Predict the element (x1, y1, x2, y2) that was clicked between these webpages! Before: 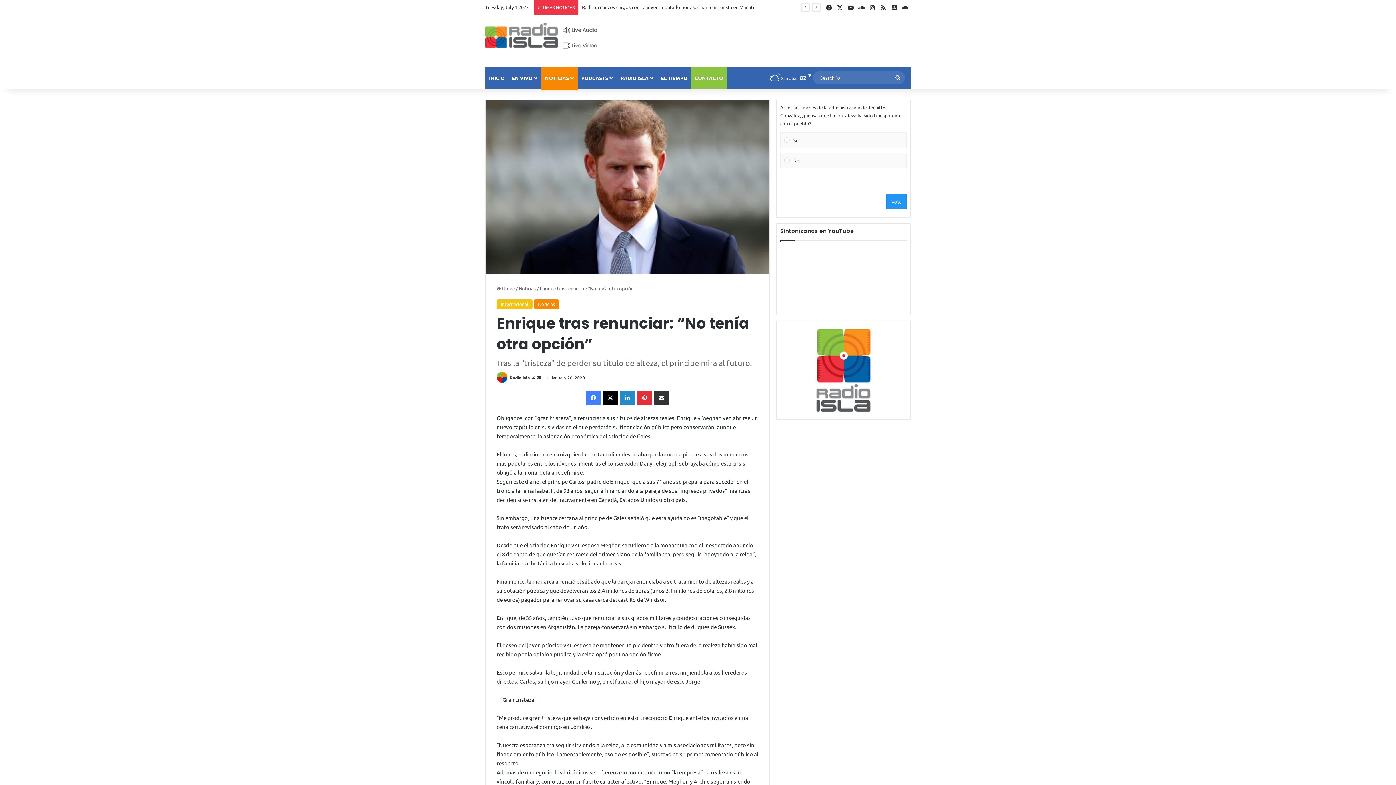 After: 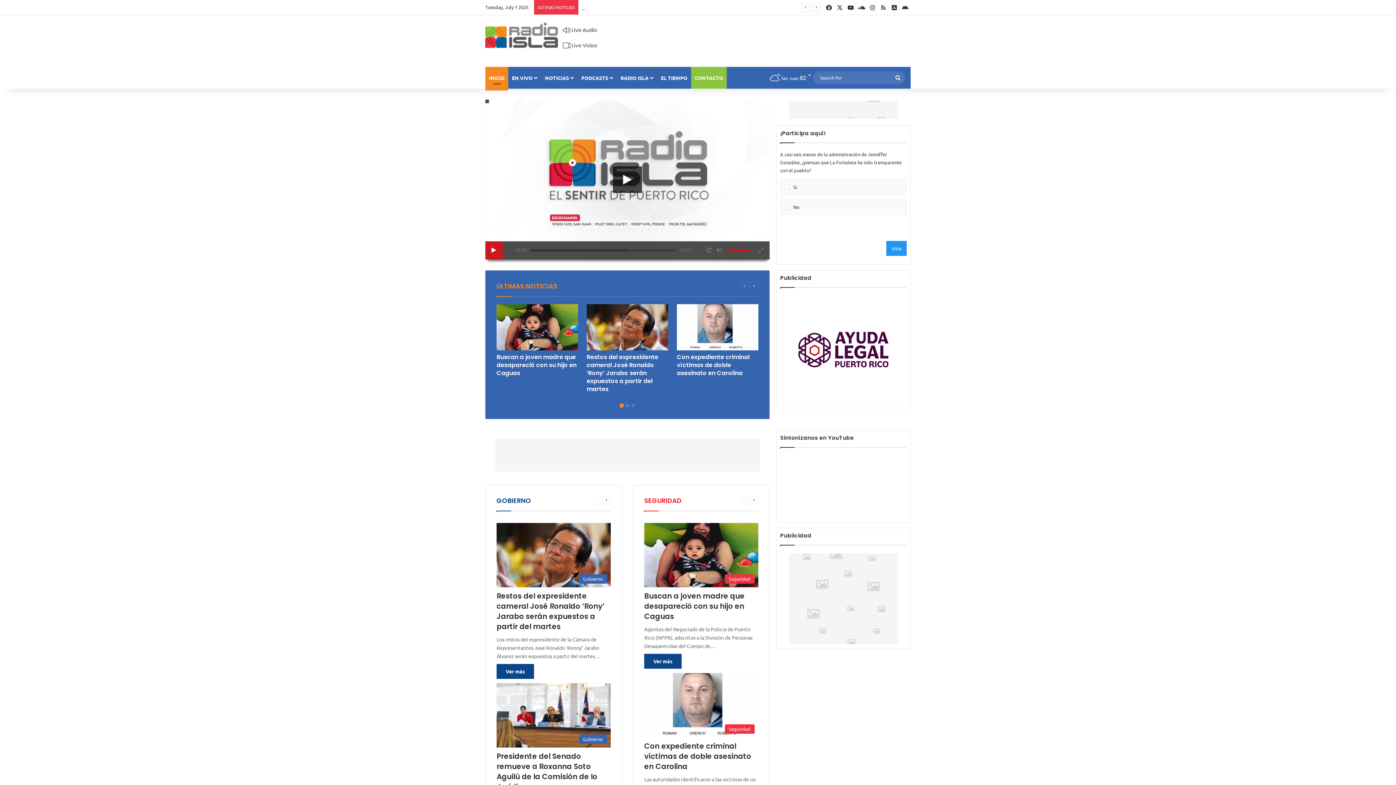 Action: bbox: (485, 67, 508, 88) label: INICIO